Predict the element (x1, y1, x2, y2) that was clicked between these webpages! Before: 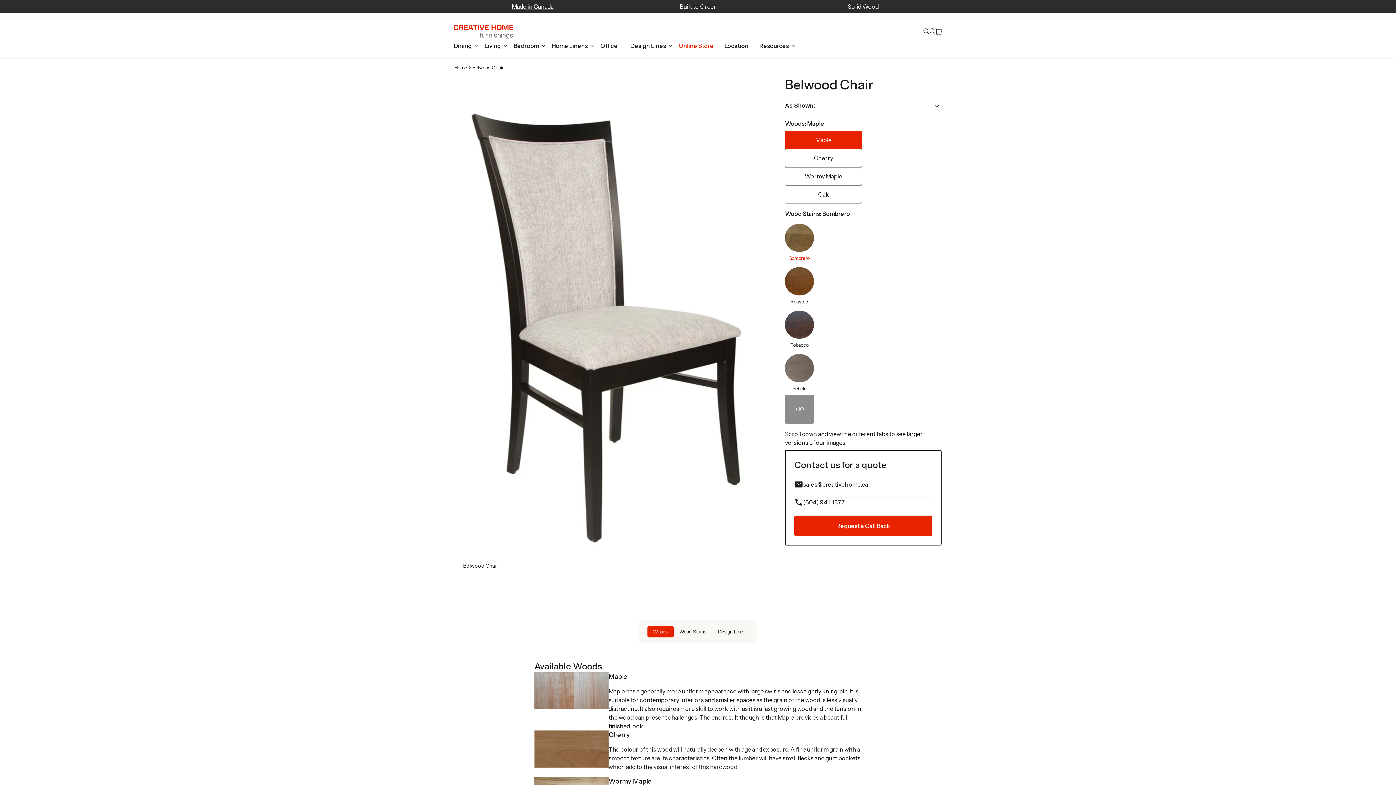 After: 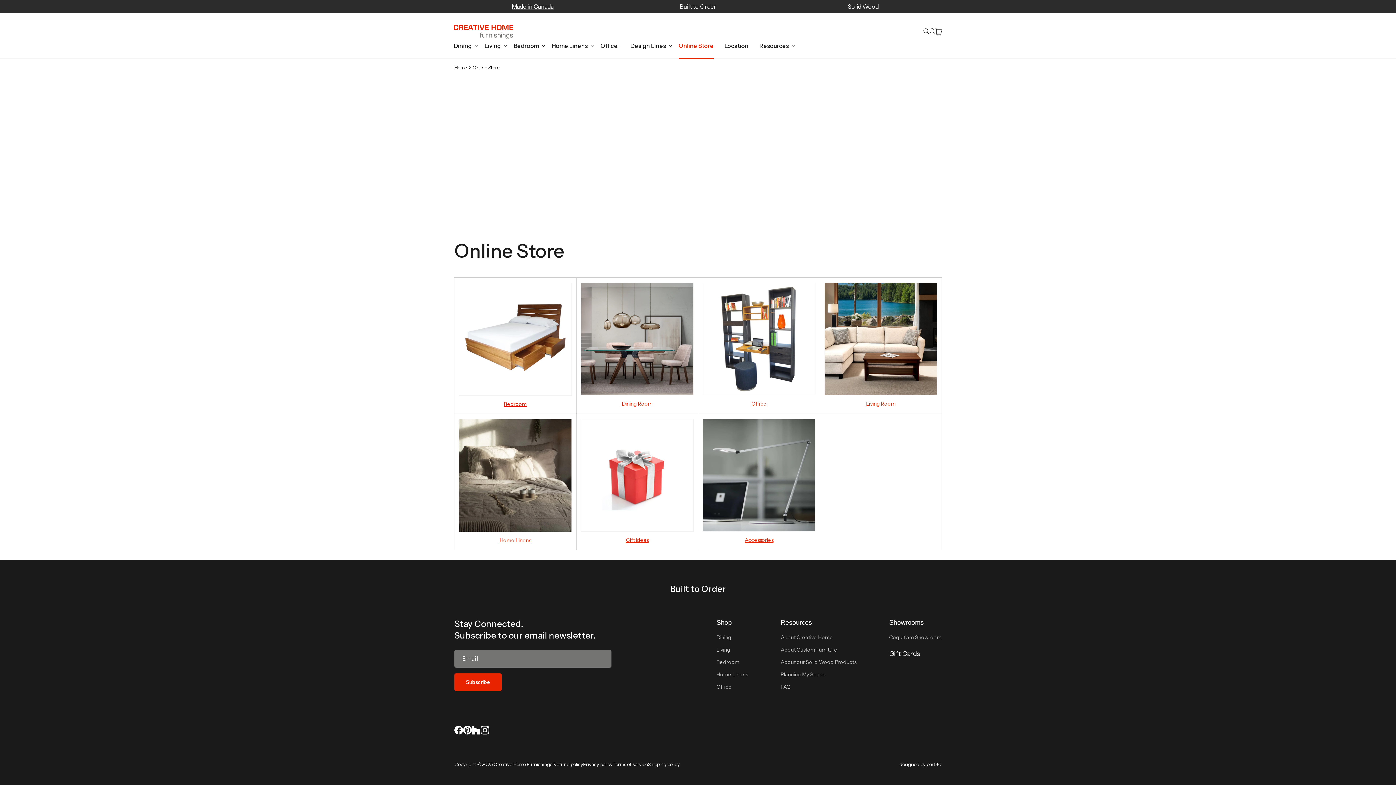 Action: label: Online Store bbox: (673, 39, 719, 52)